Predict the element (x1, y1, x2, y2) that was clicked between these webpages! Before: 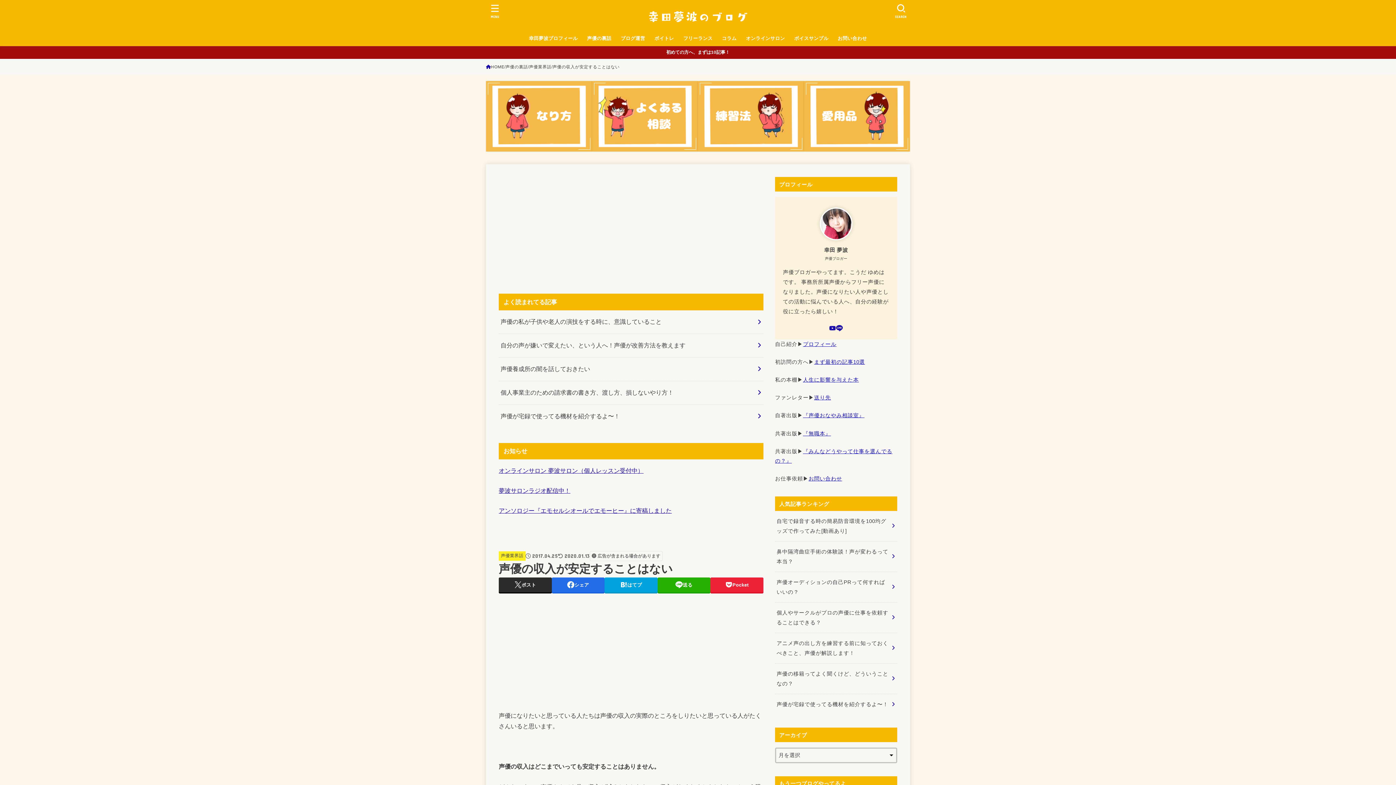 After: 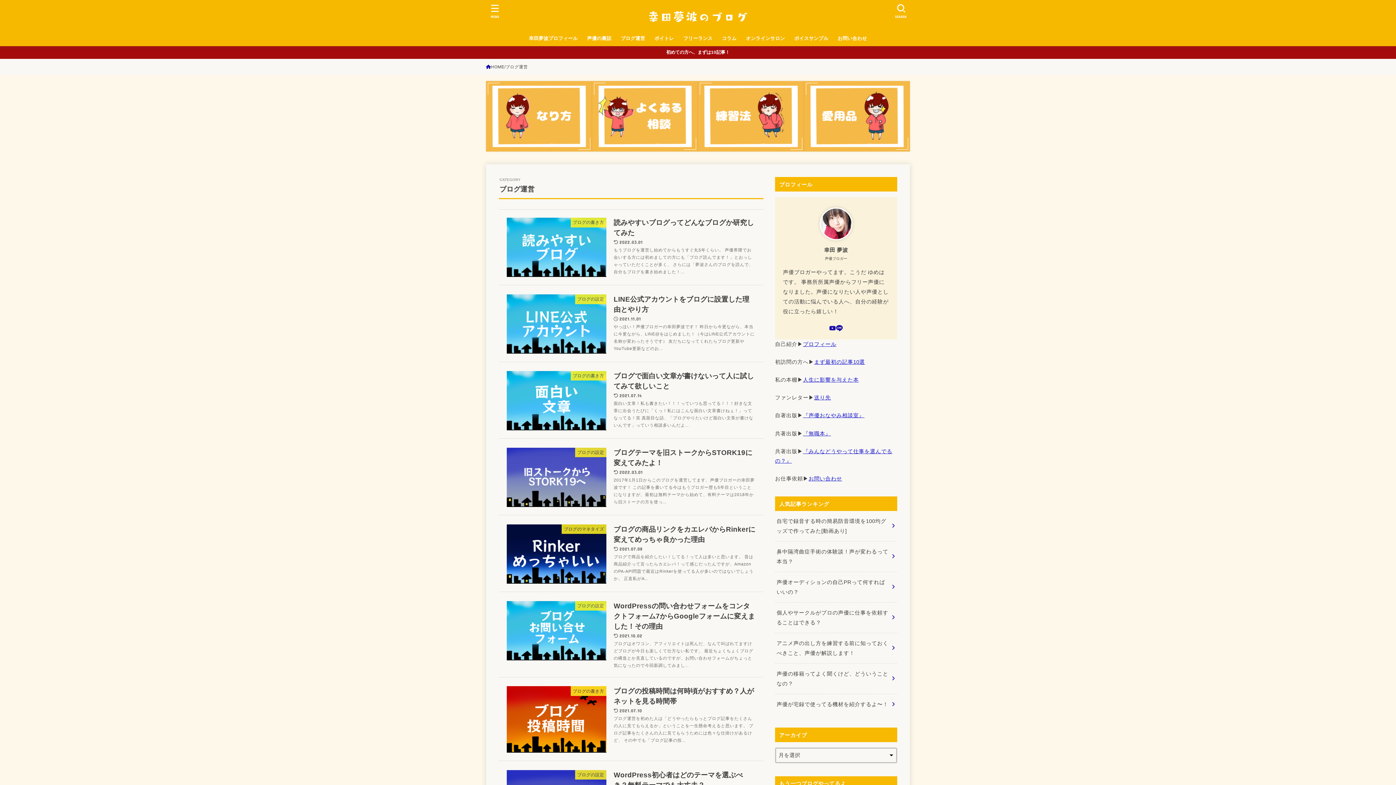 Action: label: ブログ運営 bbox: (616, 30, 650, 46)